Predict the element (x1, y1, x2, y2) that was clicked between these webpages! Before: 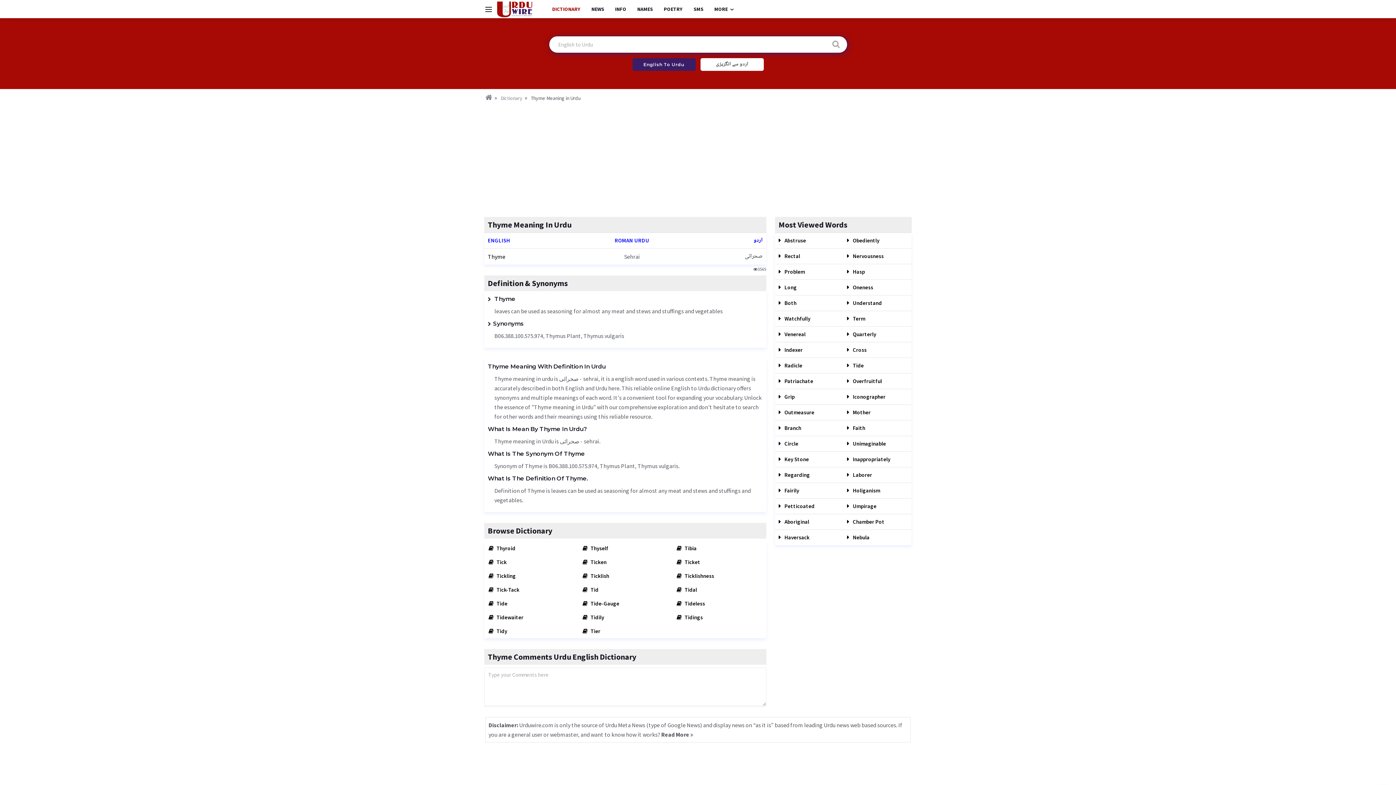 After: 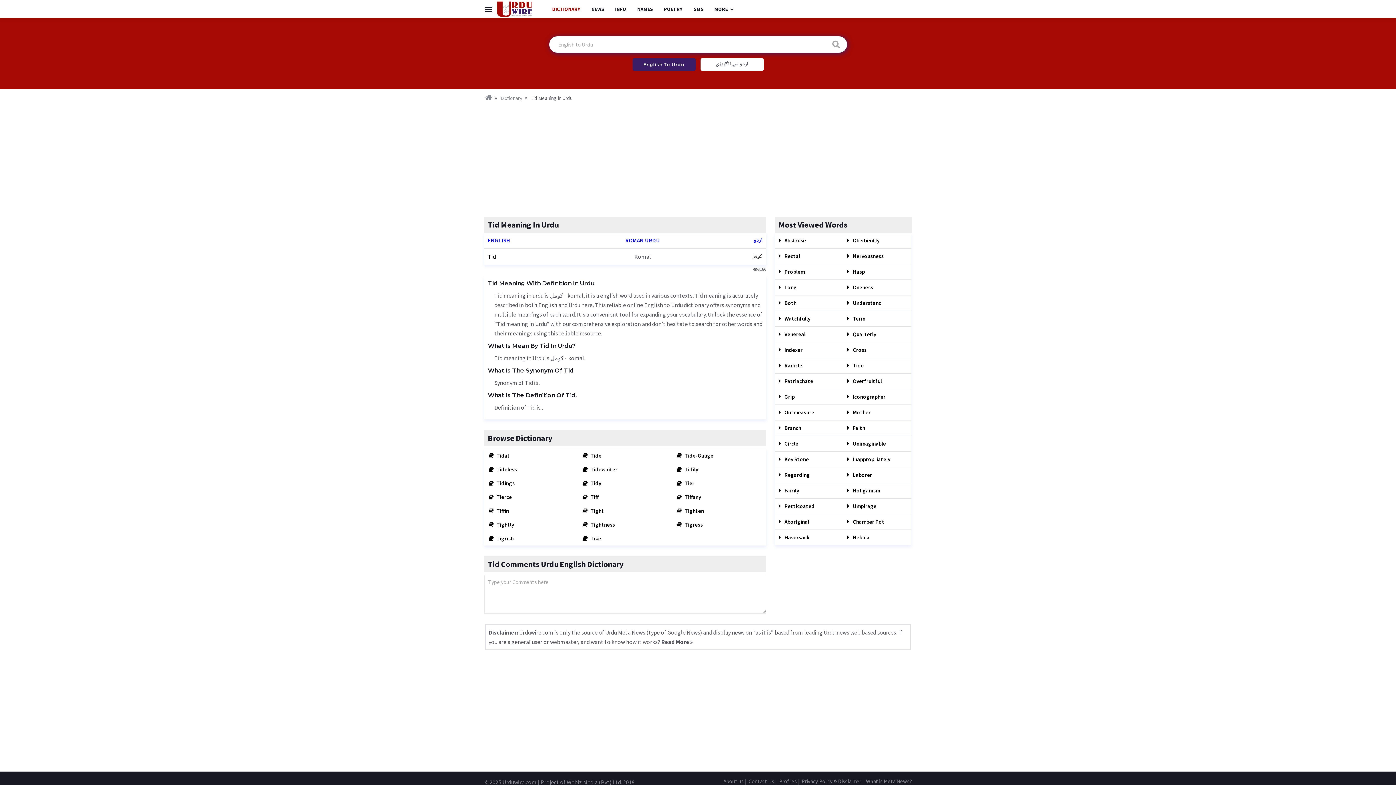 Action: bbox: (582, 583, 668, 597) label:  Tid